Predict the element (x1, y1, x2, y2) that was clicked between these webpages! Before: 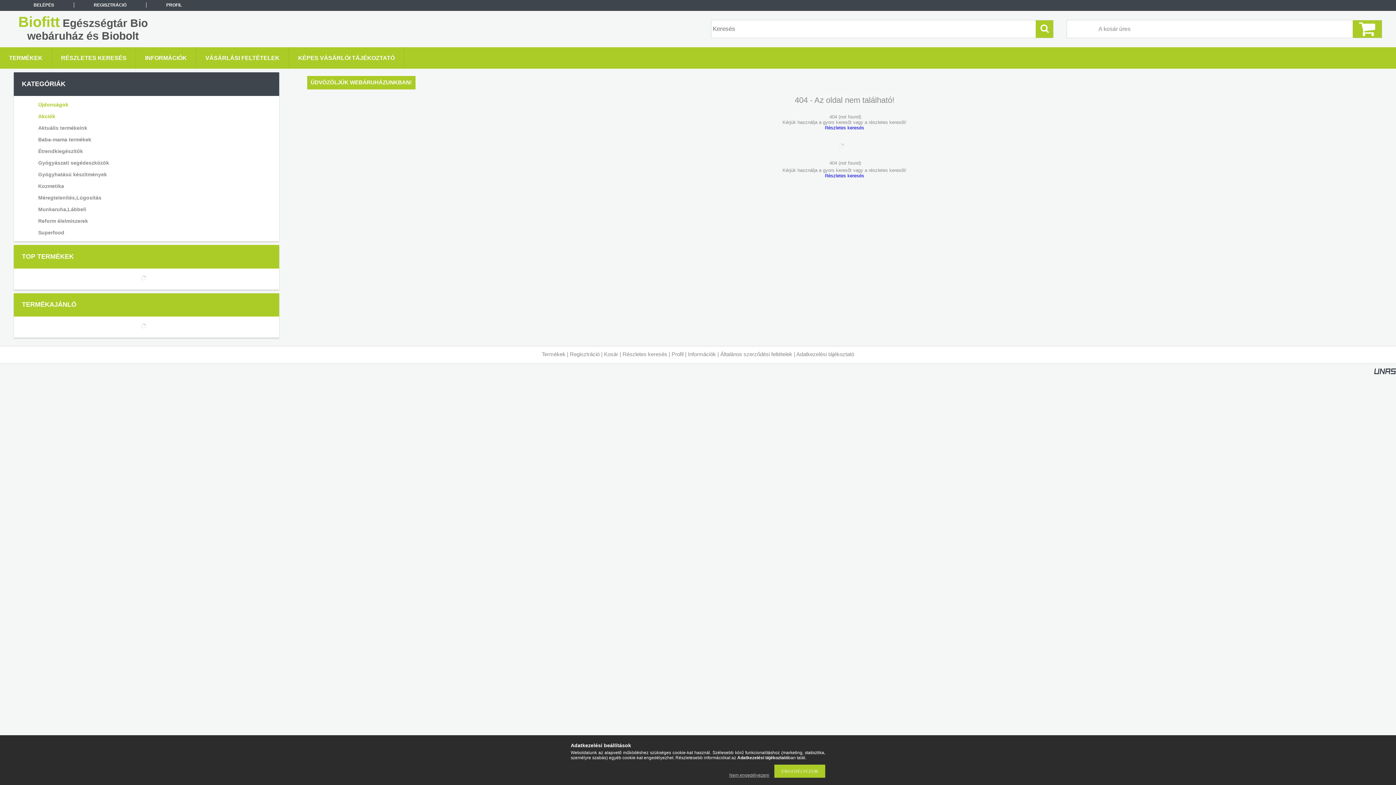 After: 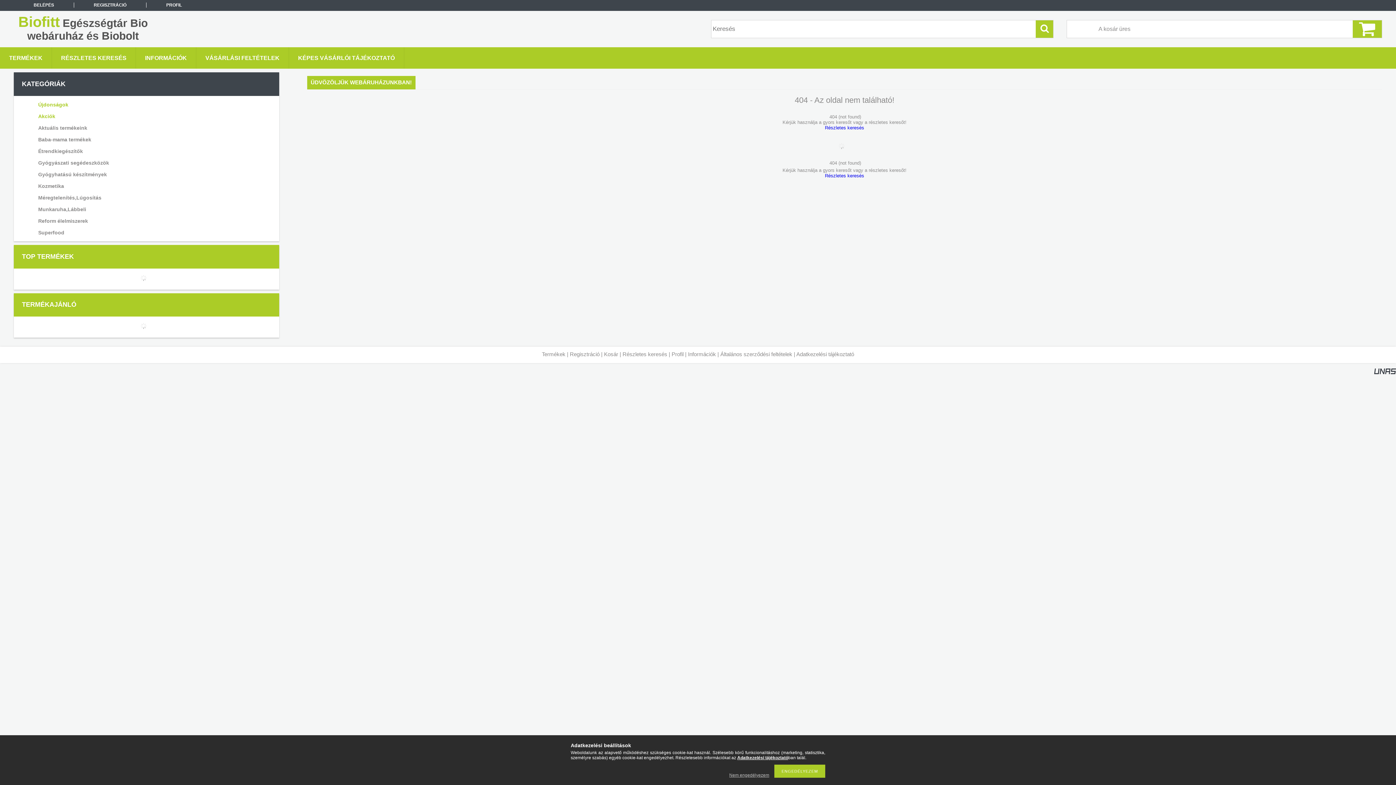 Action: bbox: (737, 755, 788, 760) label: Adatkezelési tájékoztató